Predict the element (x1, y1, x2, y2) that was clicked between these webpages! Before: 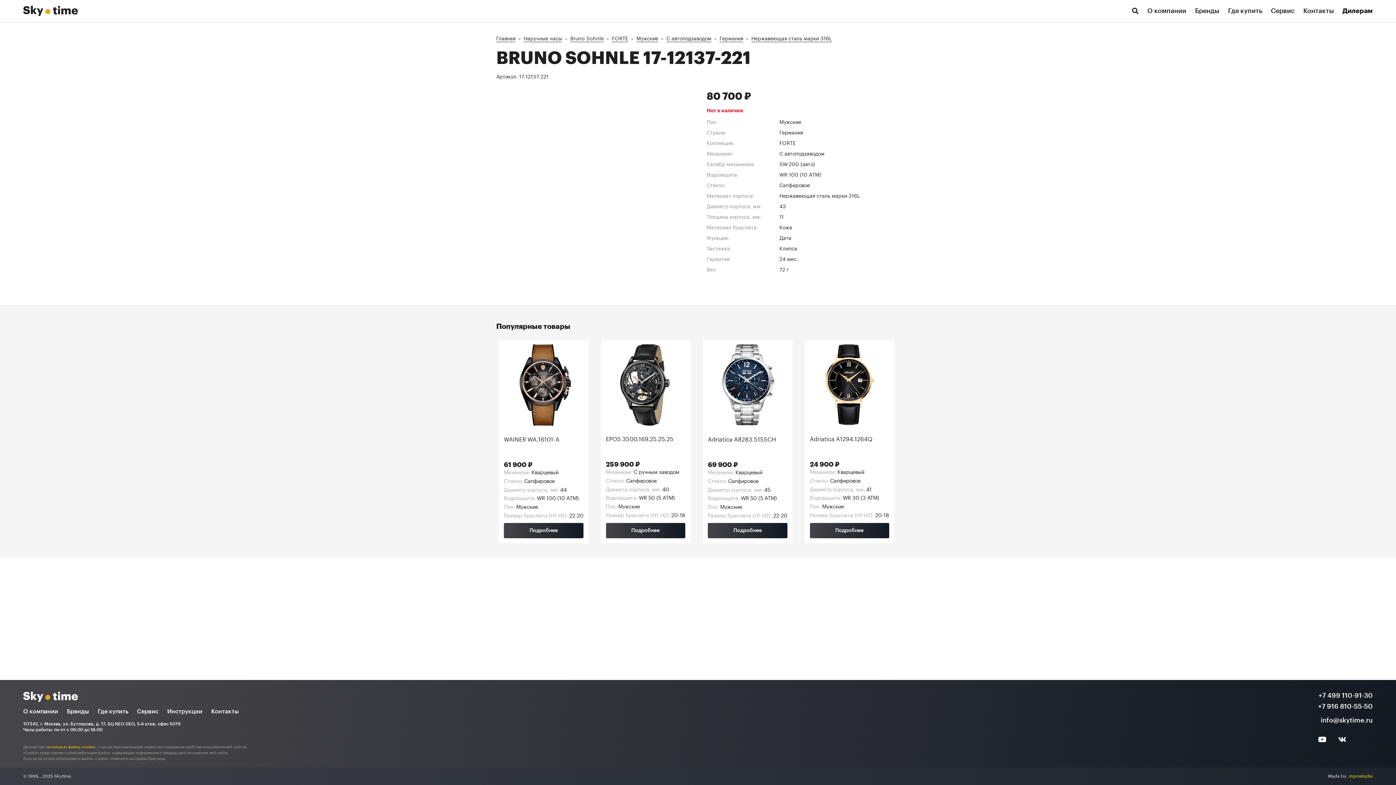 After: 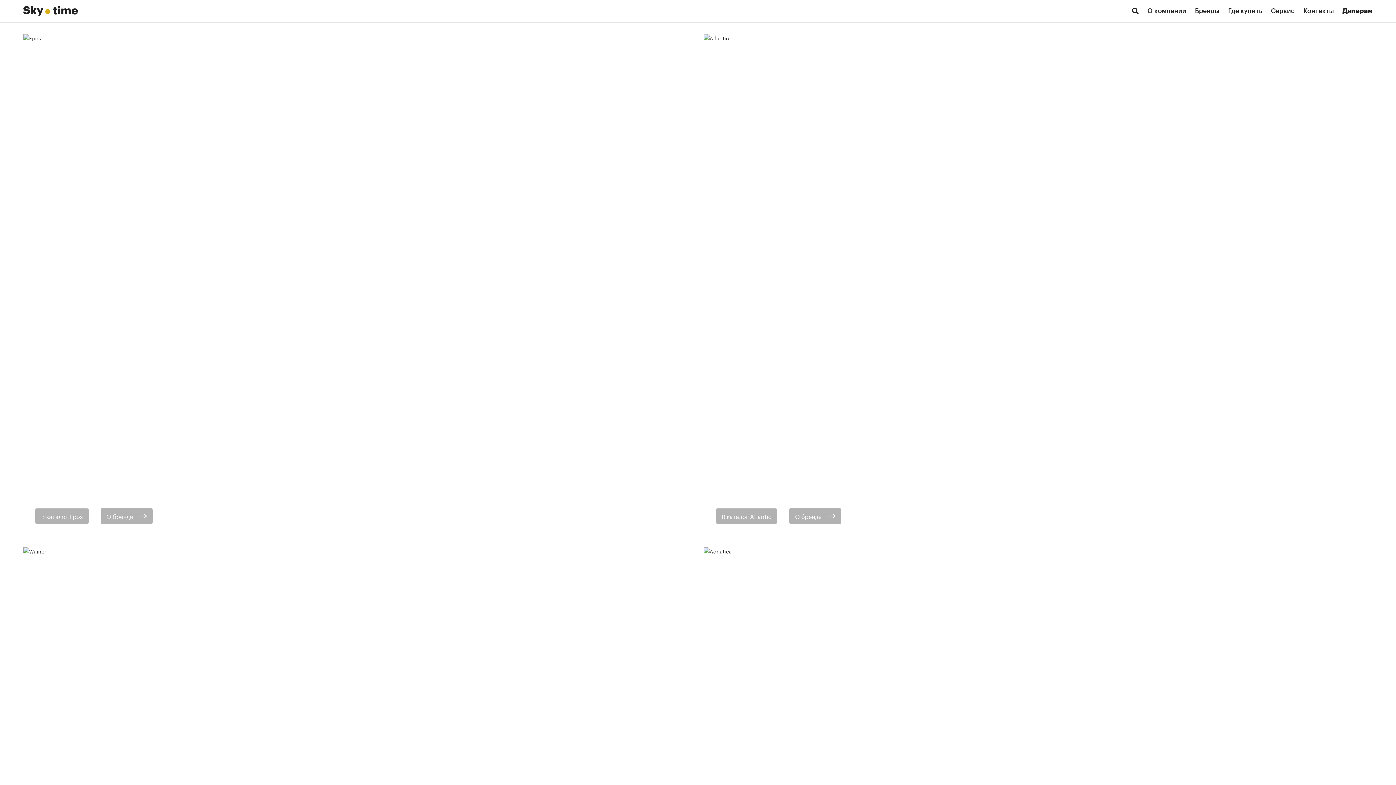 Action: label: Бренды bbox: (66, 708, 89, 715)